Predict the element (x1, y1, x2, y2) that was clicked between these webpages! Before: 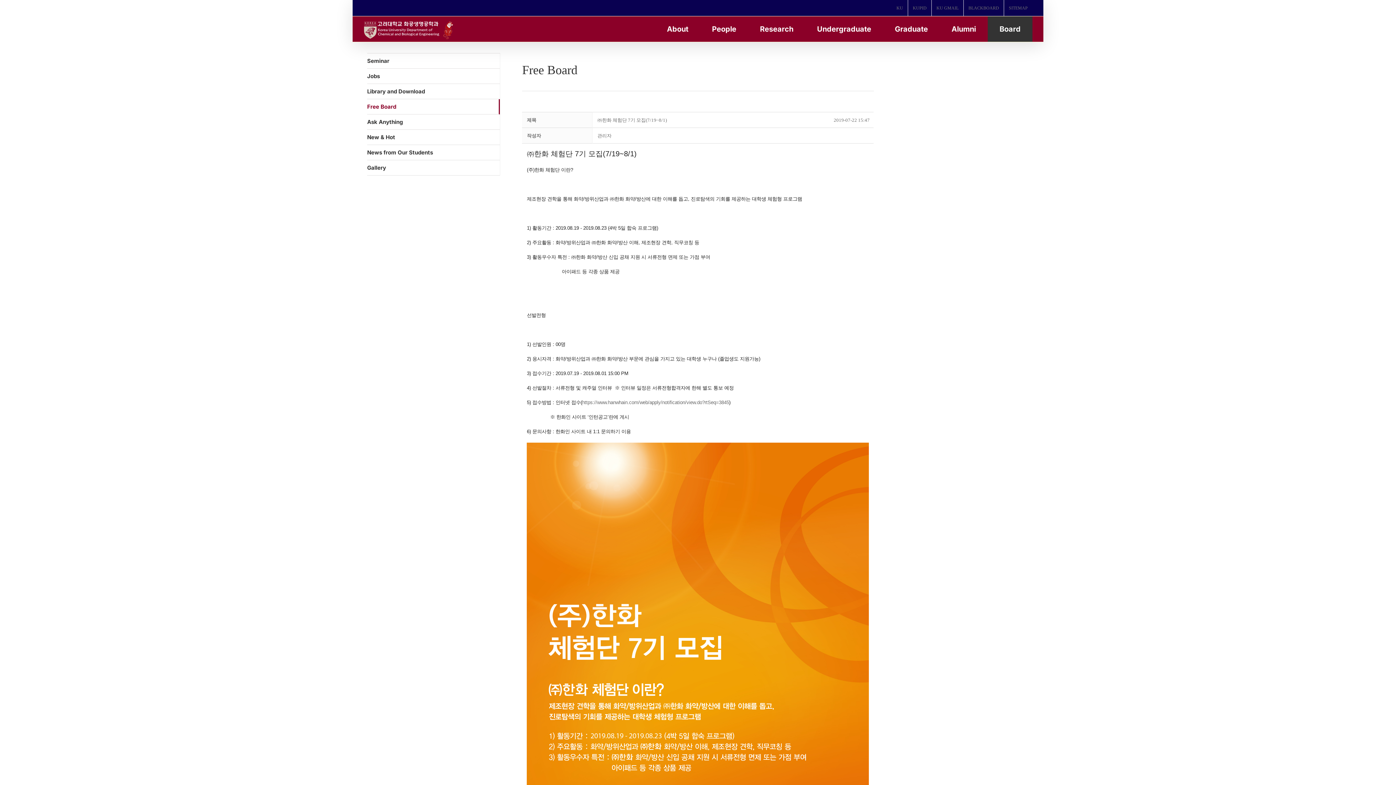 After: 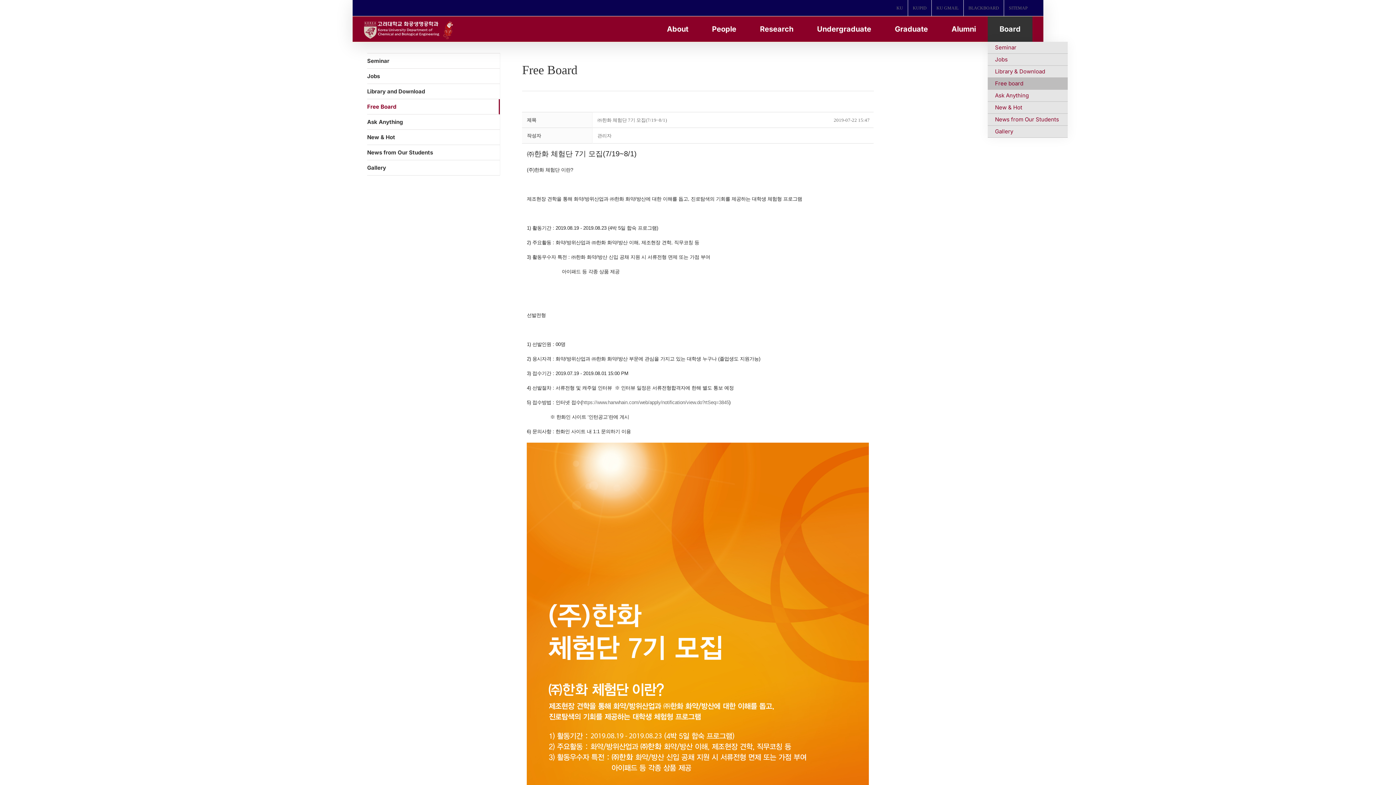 Action: label: Board bbox: (988, 16, 1032, 41)